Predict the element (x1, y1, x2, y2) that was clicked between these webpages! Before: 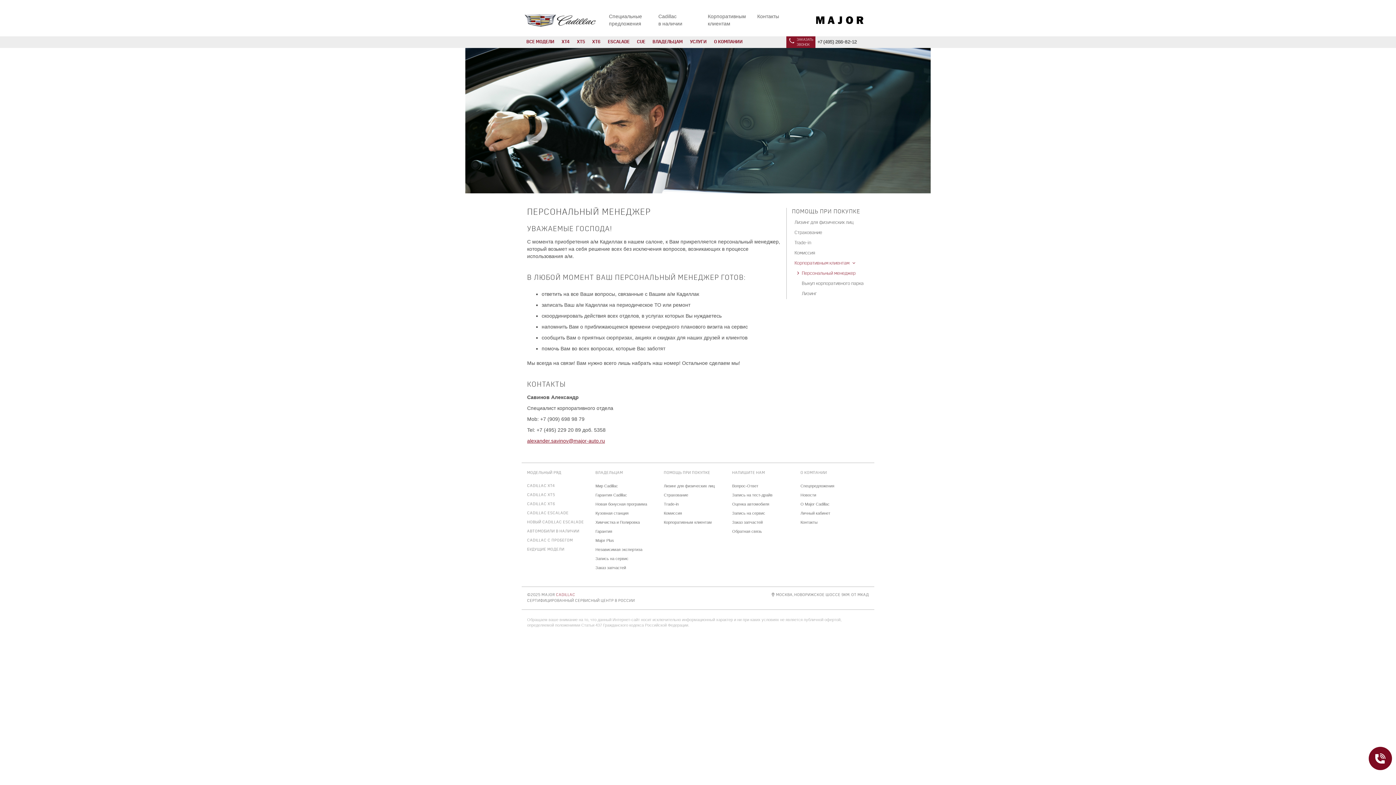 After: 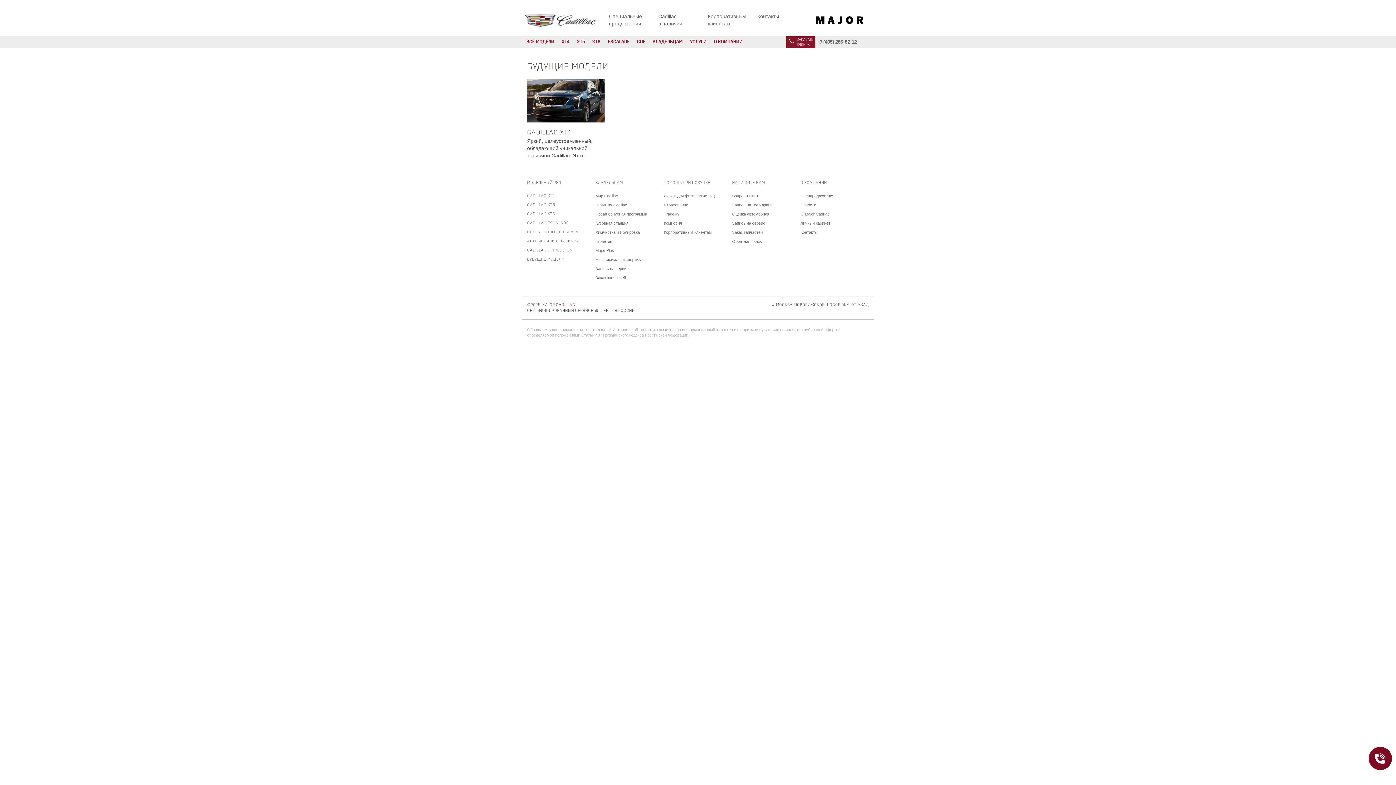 Action: label: БУДУЩИЕ МОДЕЛИ bbox: (527, 548, 564, 552)